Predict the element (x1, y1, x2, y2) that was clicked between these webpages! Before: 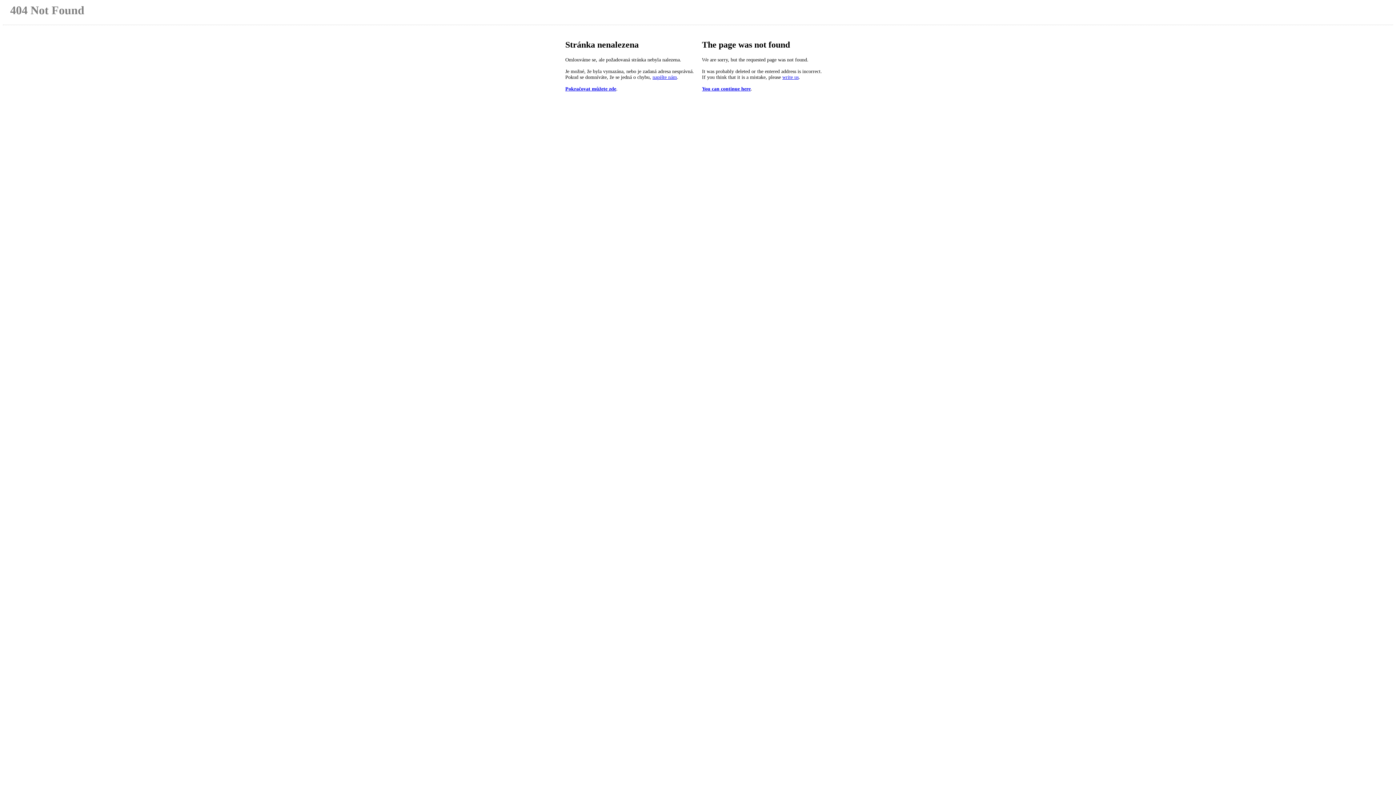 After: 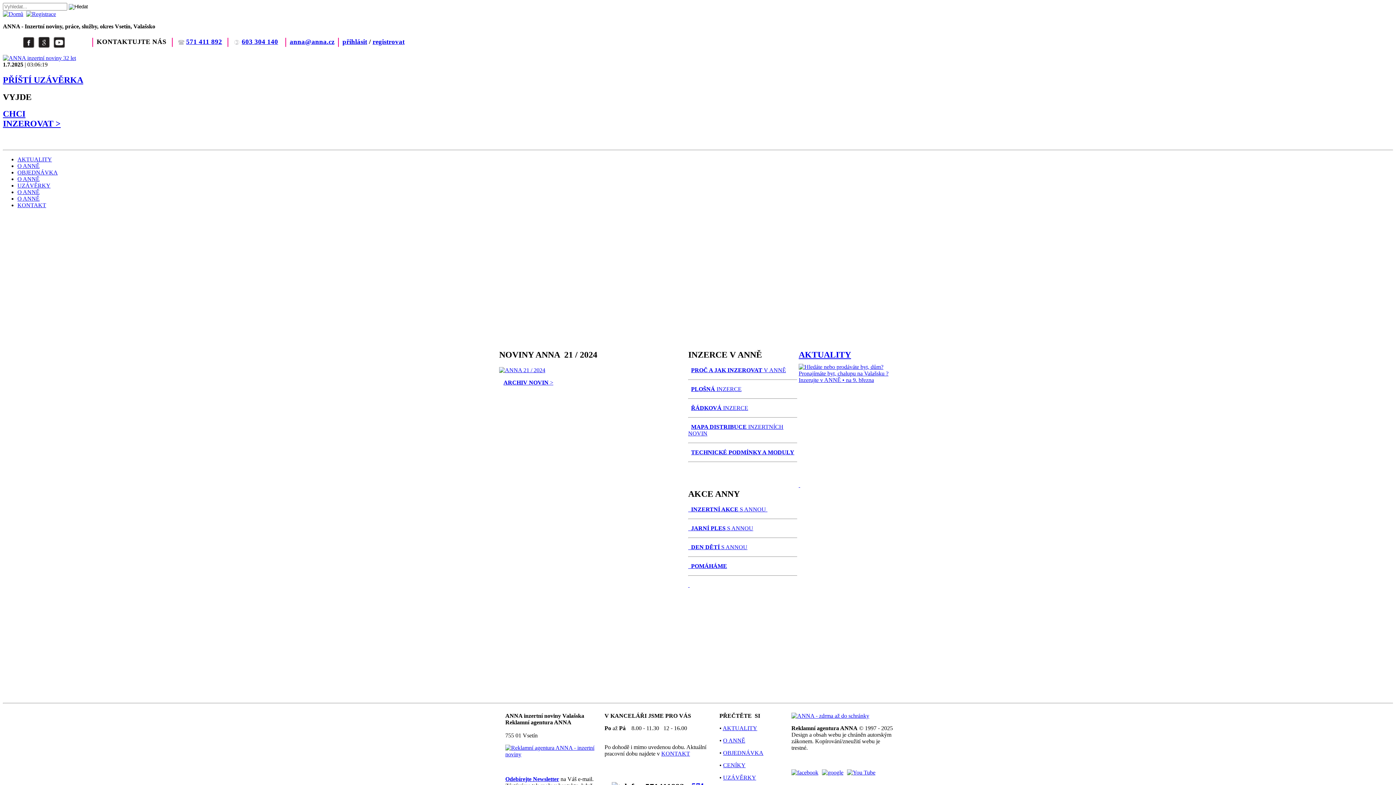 Action: bbox: (565, 86, 616, 91) label: Pokračovat můžete zde